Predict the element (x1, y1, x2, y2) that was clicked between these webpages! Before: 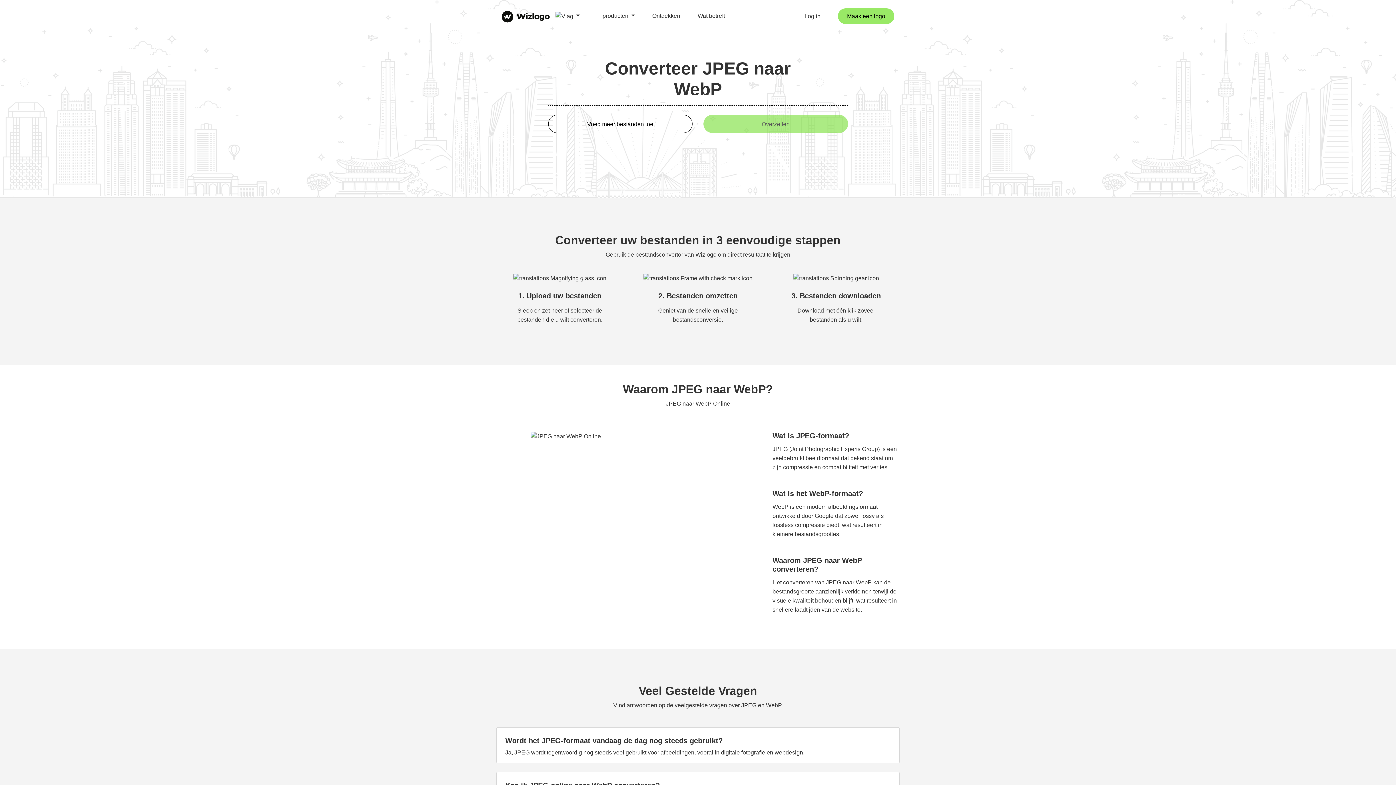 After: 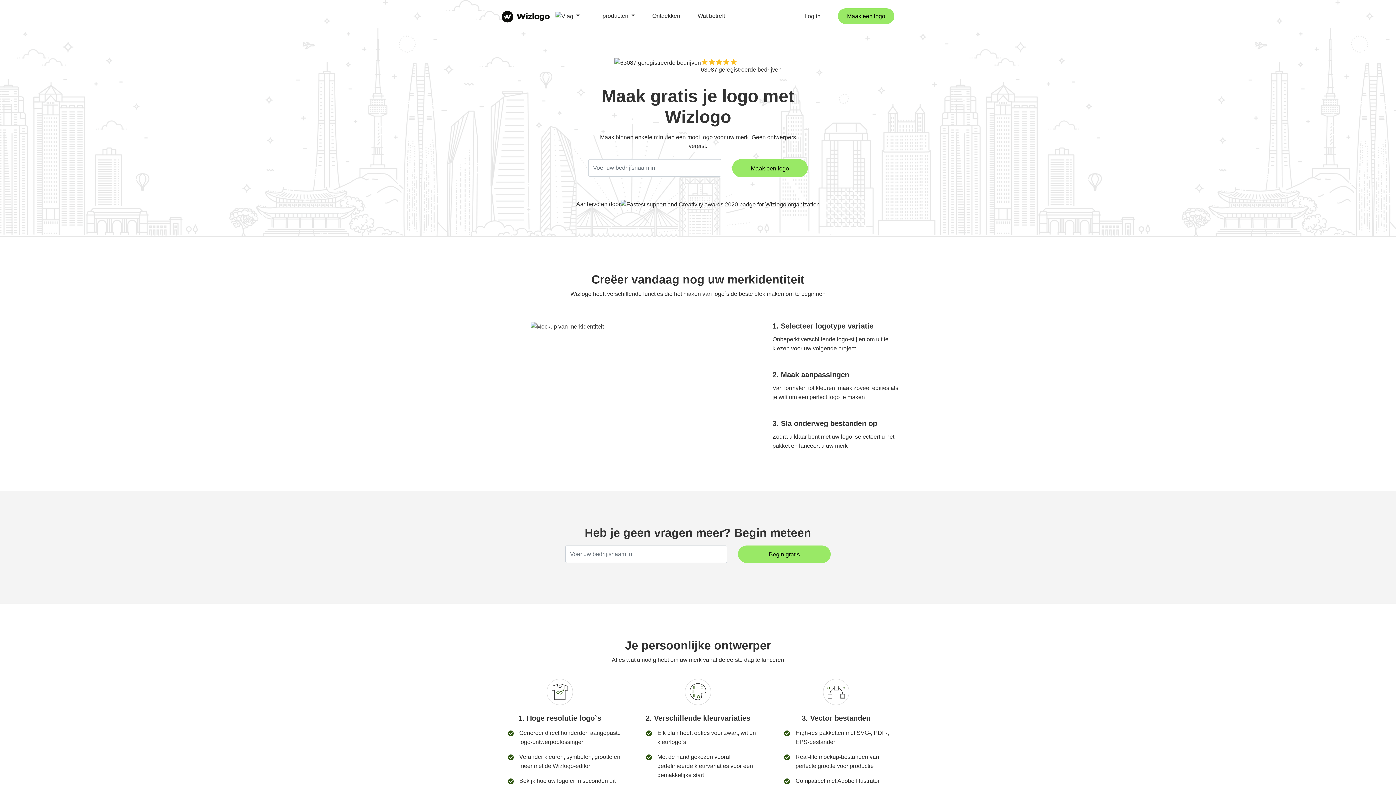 Action: bbox: (501, 8, 549, 24)